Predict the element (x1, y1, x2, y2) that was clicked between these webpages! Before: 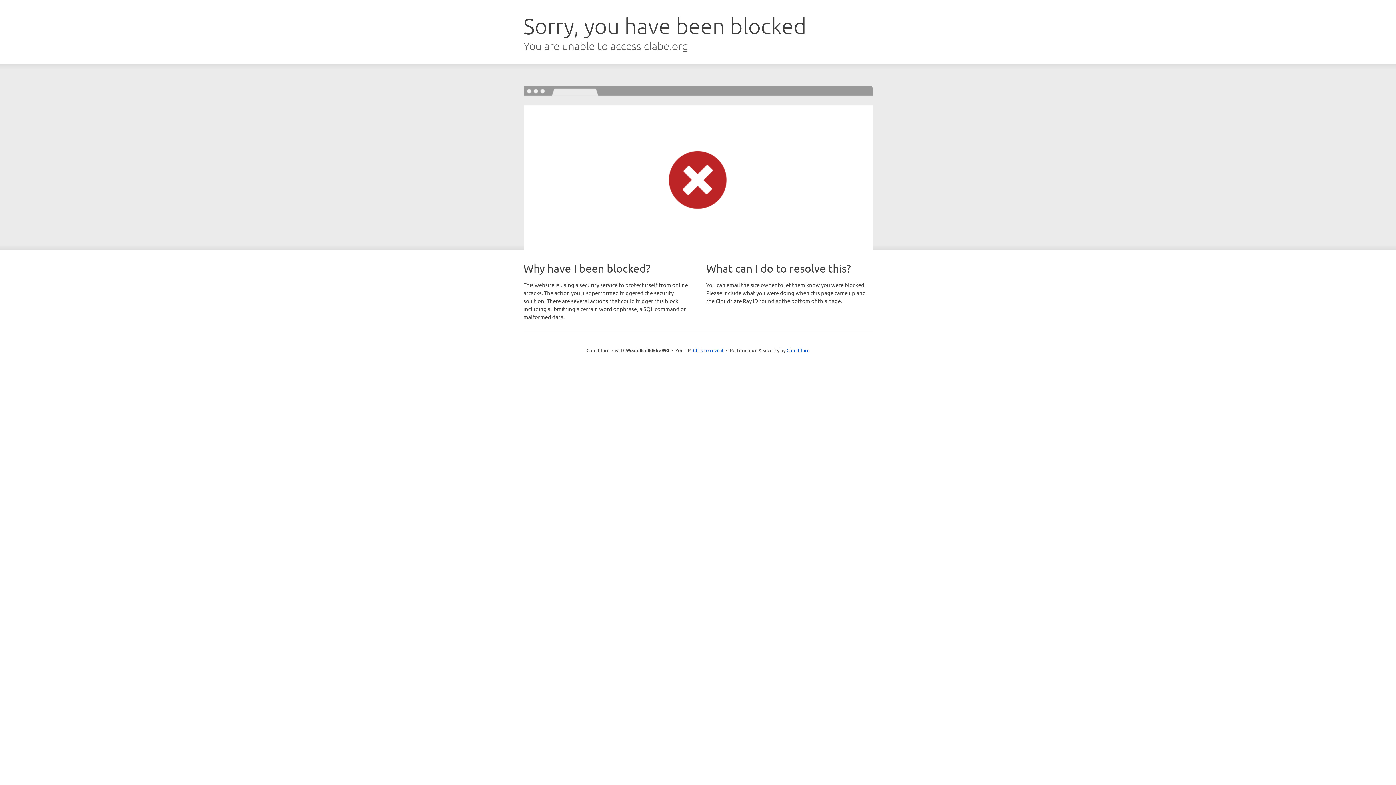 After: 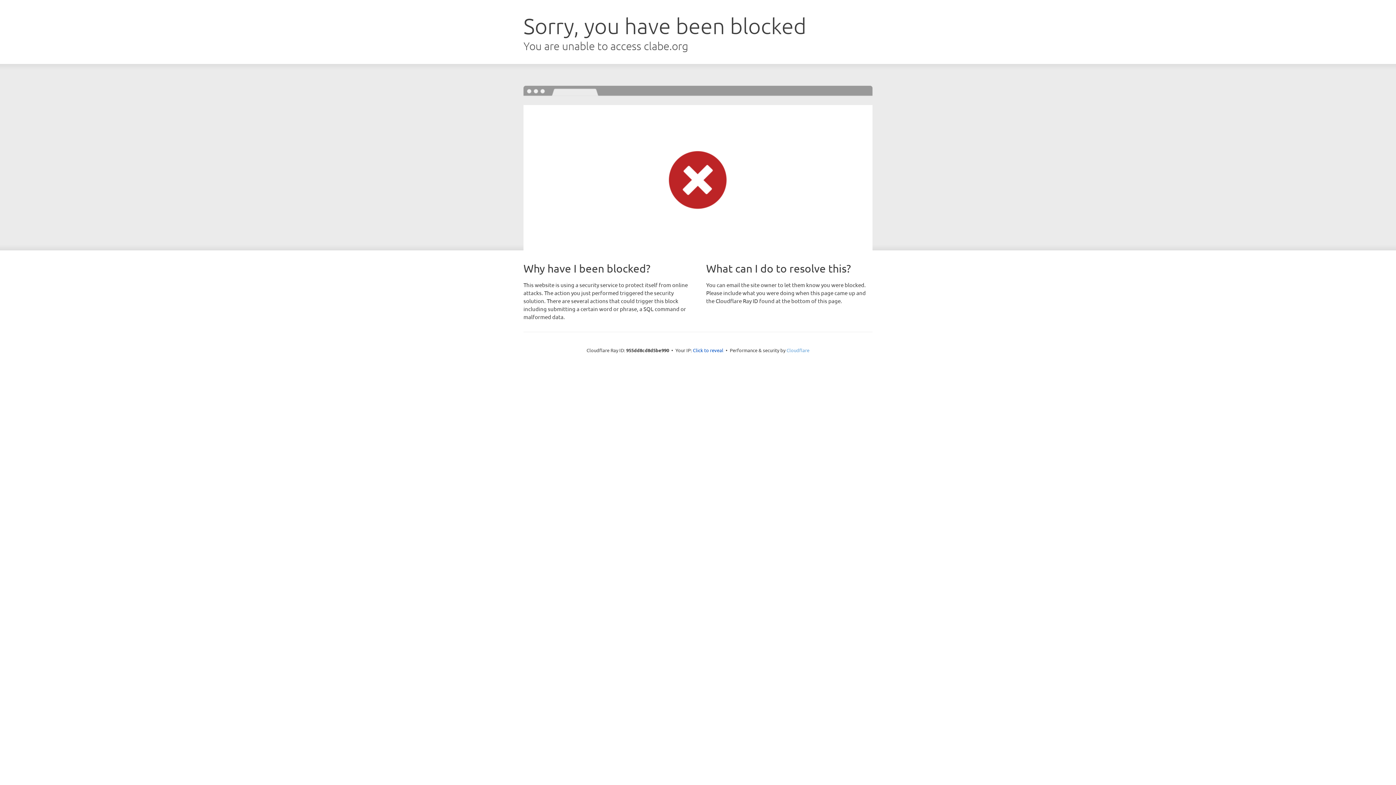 Action: label: Cloudflare bbox: (786, 347, 809, 353)